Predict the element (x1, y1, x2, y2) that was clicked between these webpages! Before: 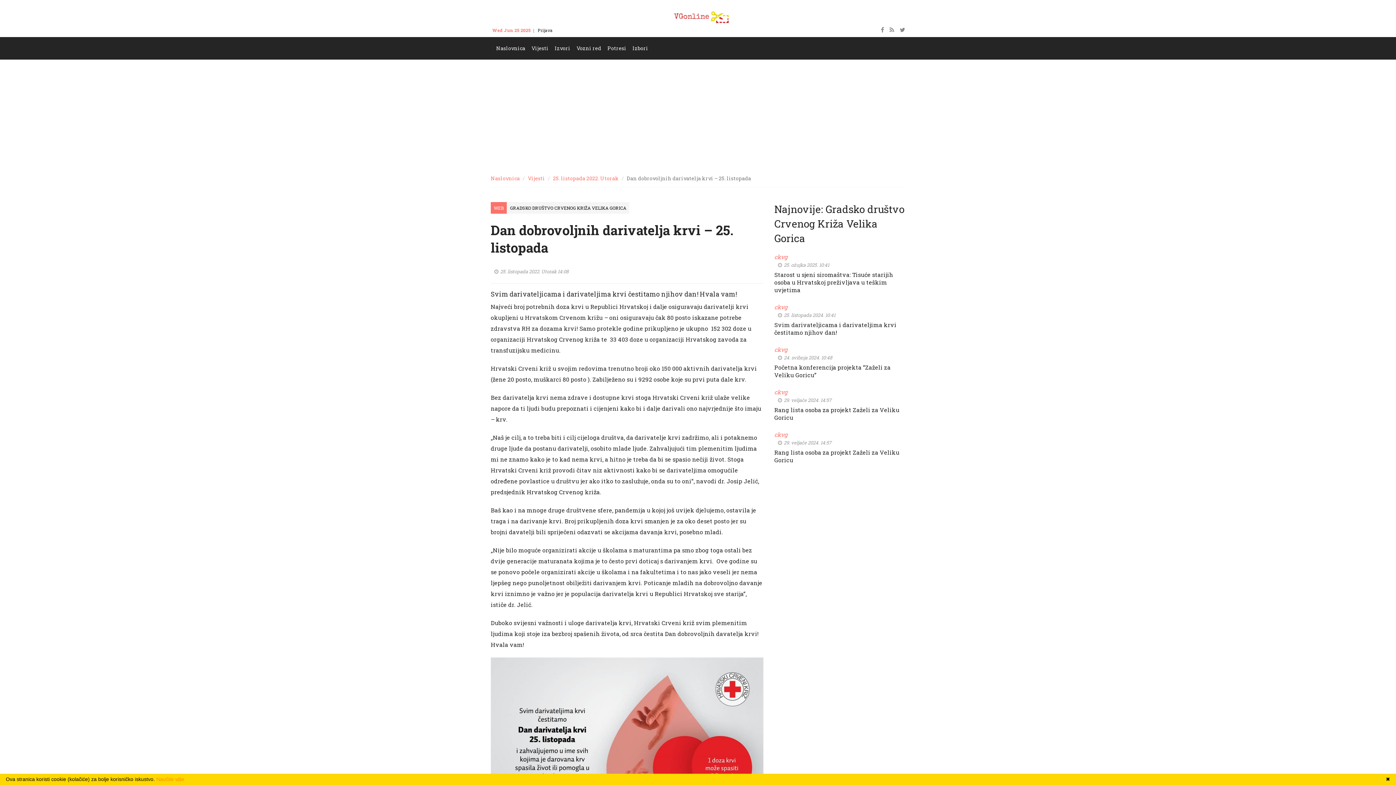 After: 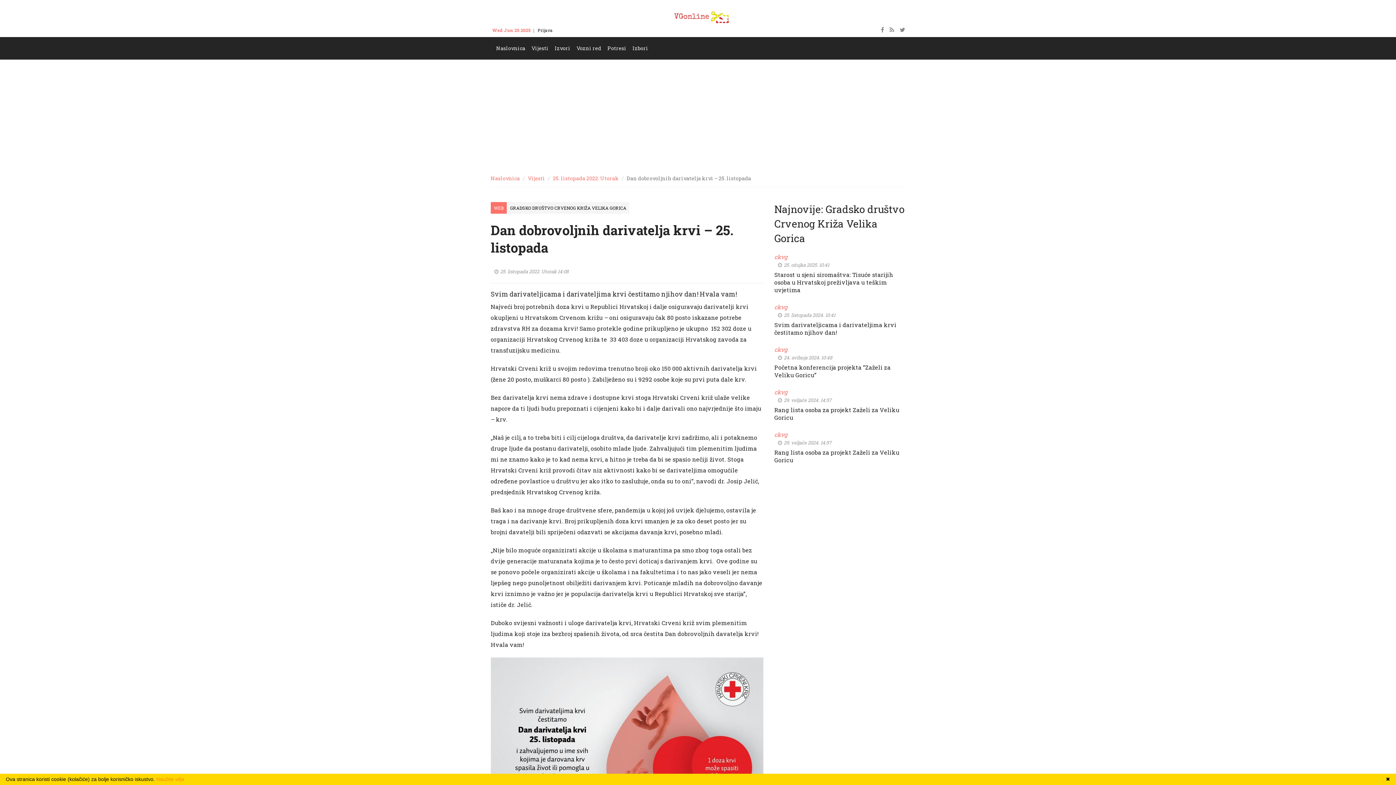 Action: bbox: (881, 27, 884, 33)